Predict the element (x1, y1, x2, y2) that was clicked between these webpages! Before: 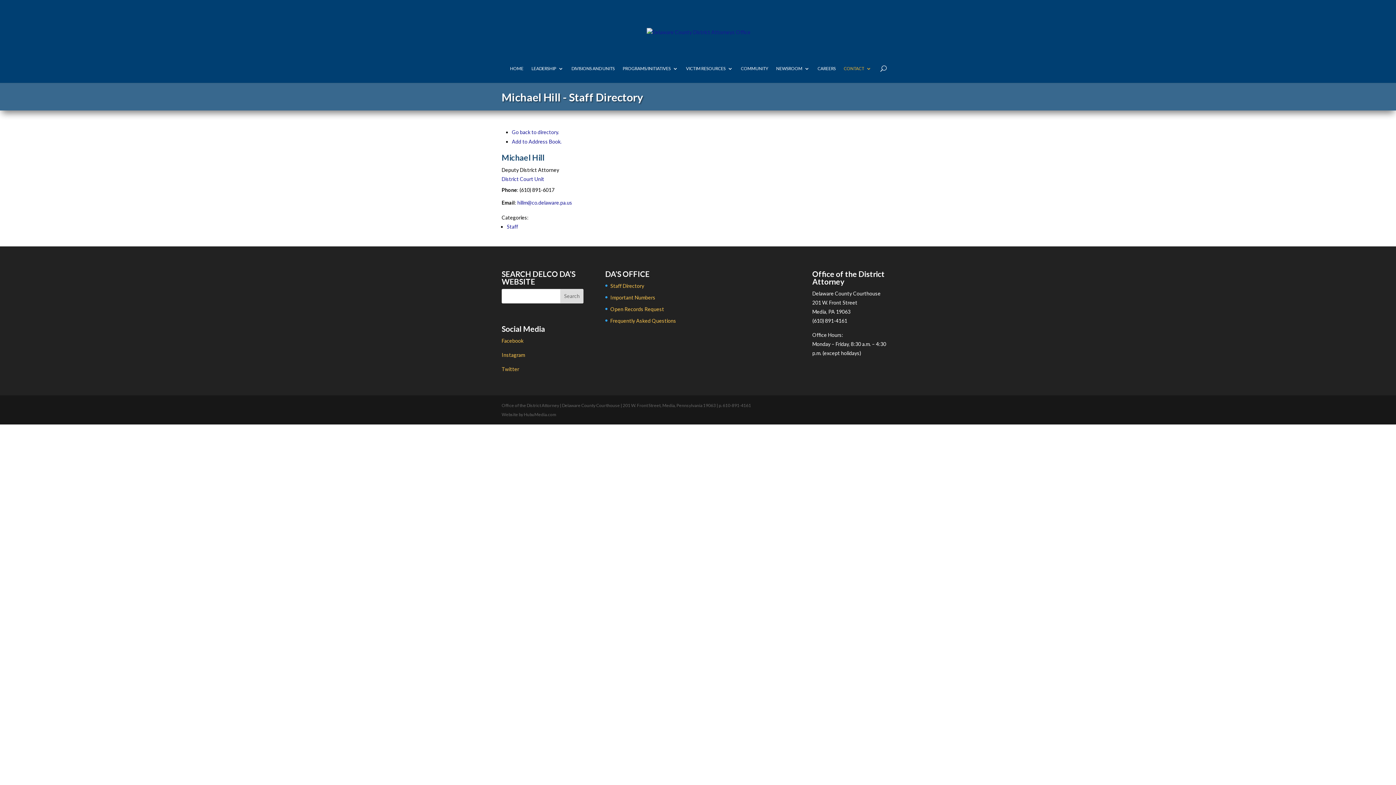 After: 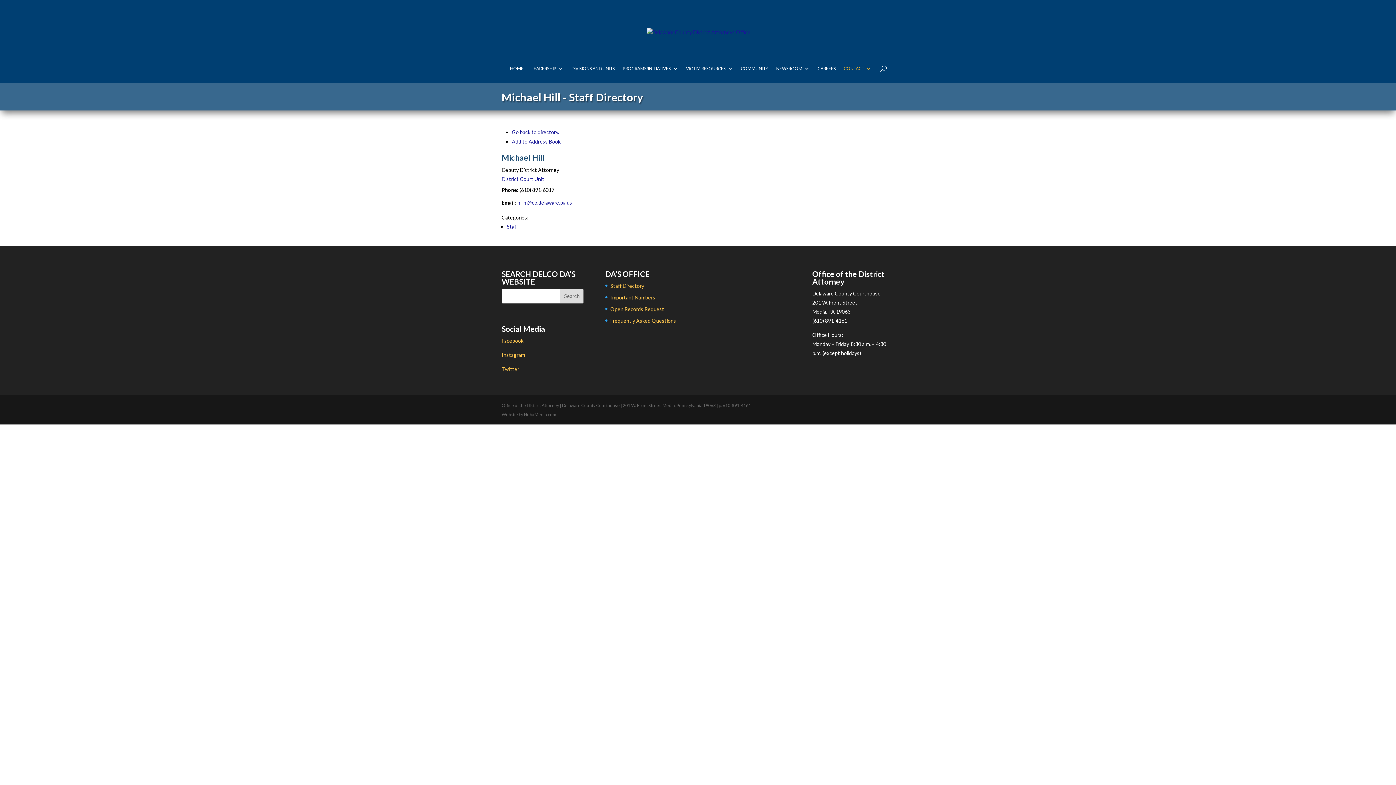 Action: label: hillm@co.delaware.pa.us bbox: (517, 199, 572, 205)